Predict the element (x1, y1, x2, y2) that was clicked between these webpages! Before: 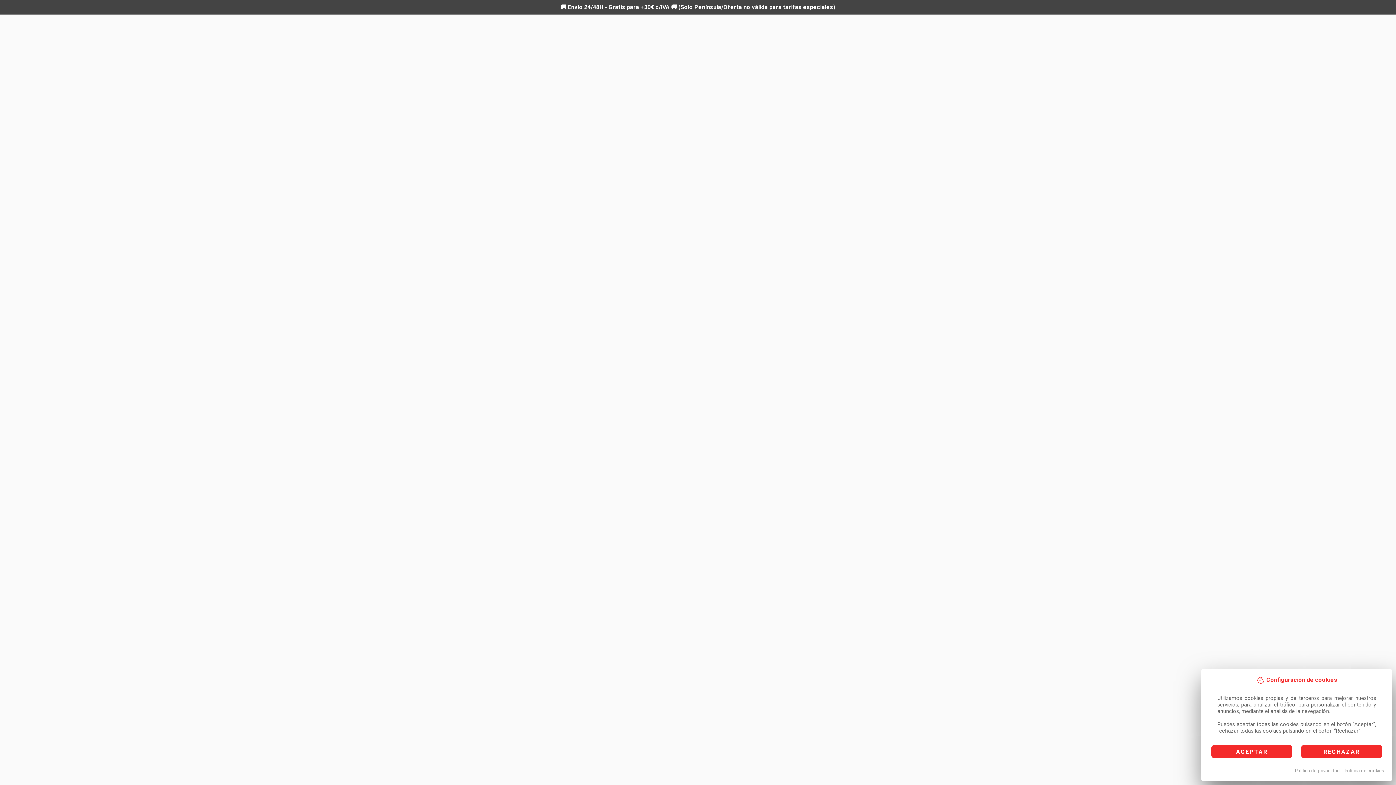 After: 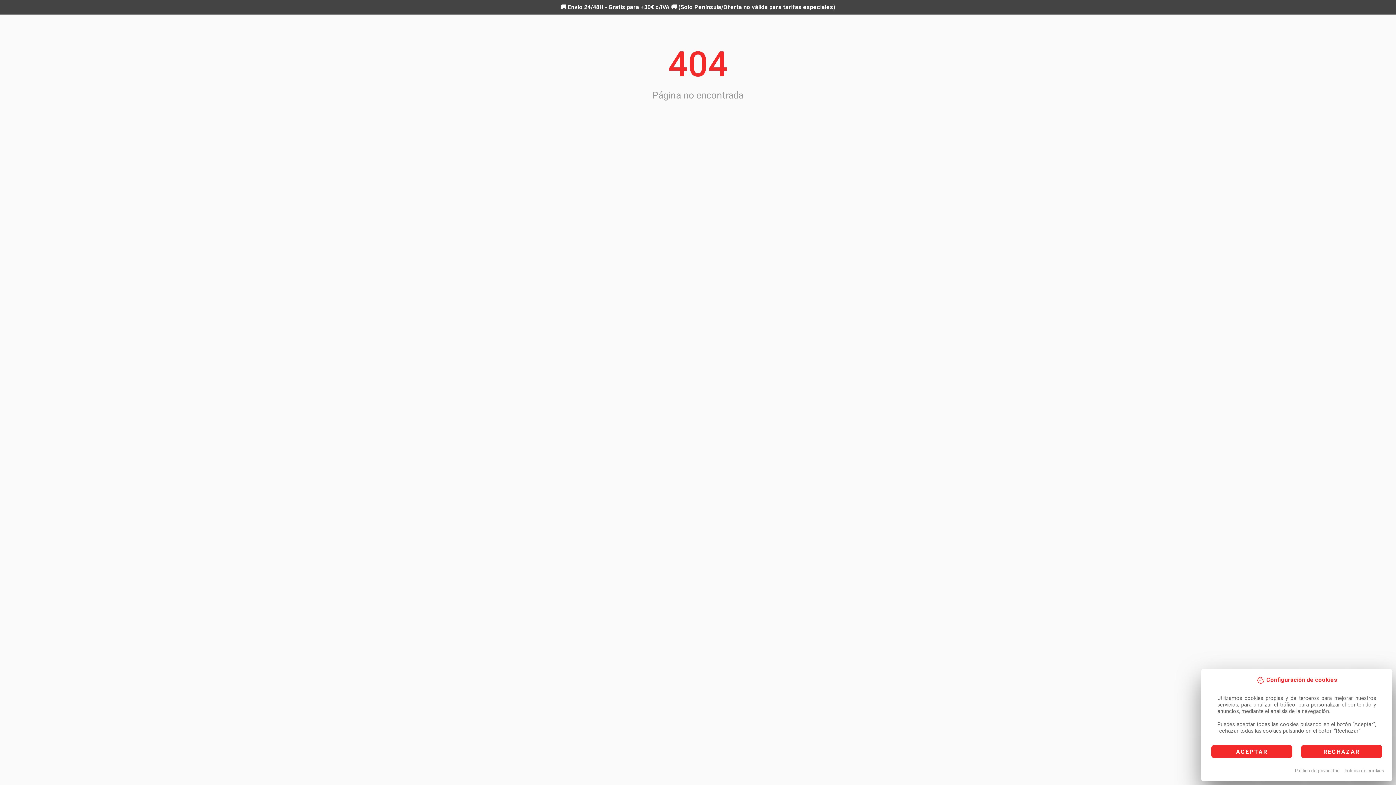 Action: bbox: (1295, 768, 1340, 773) label: Política de privacidad